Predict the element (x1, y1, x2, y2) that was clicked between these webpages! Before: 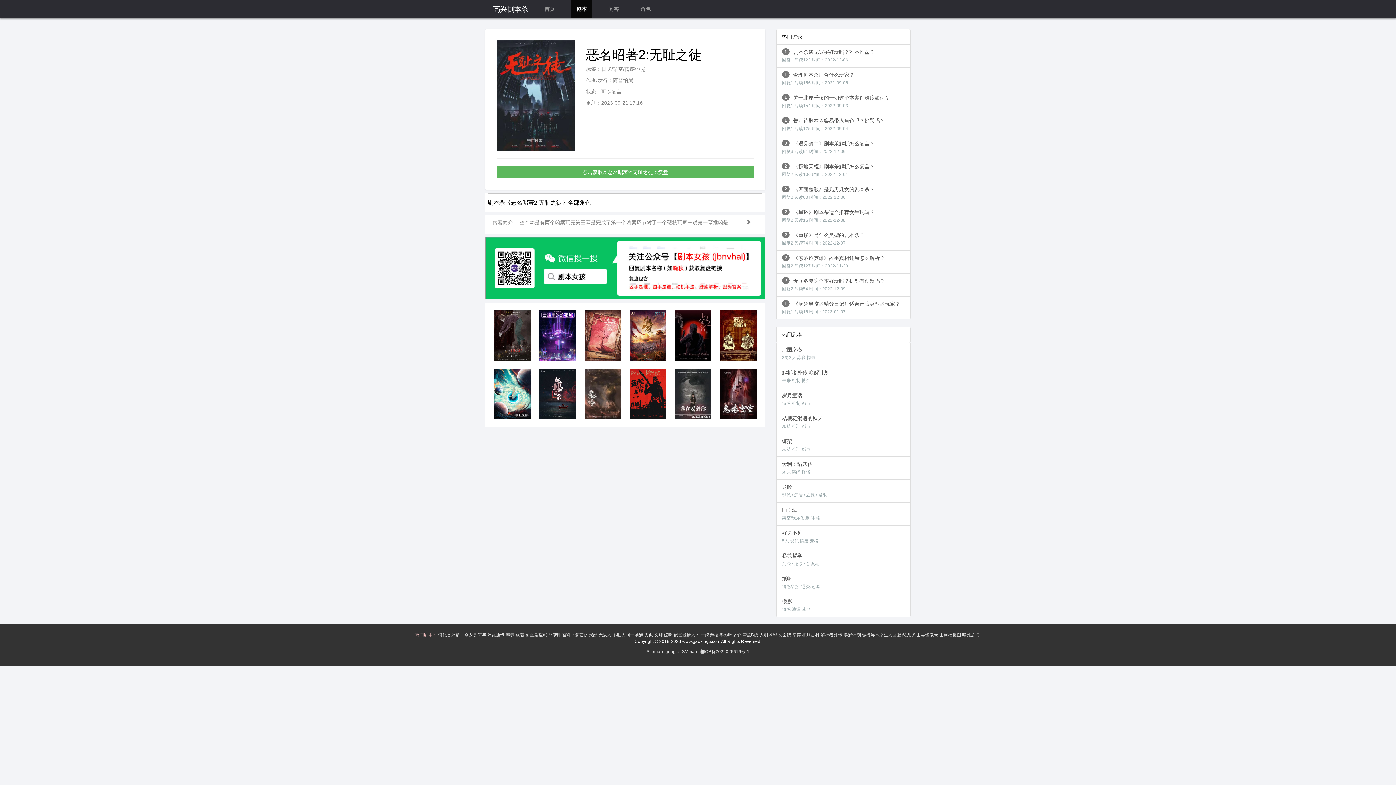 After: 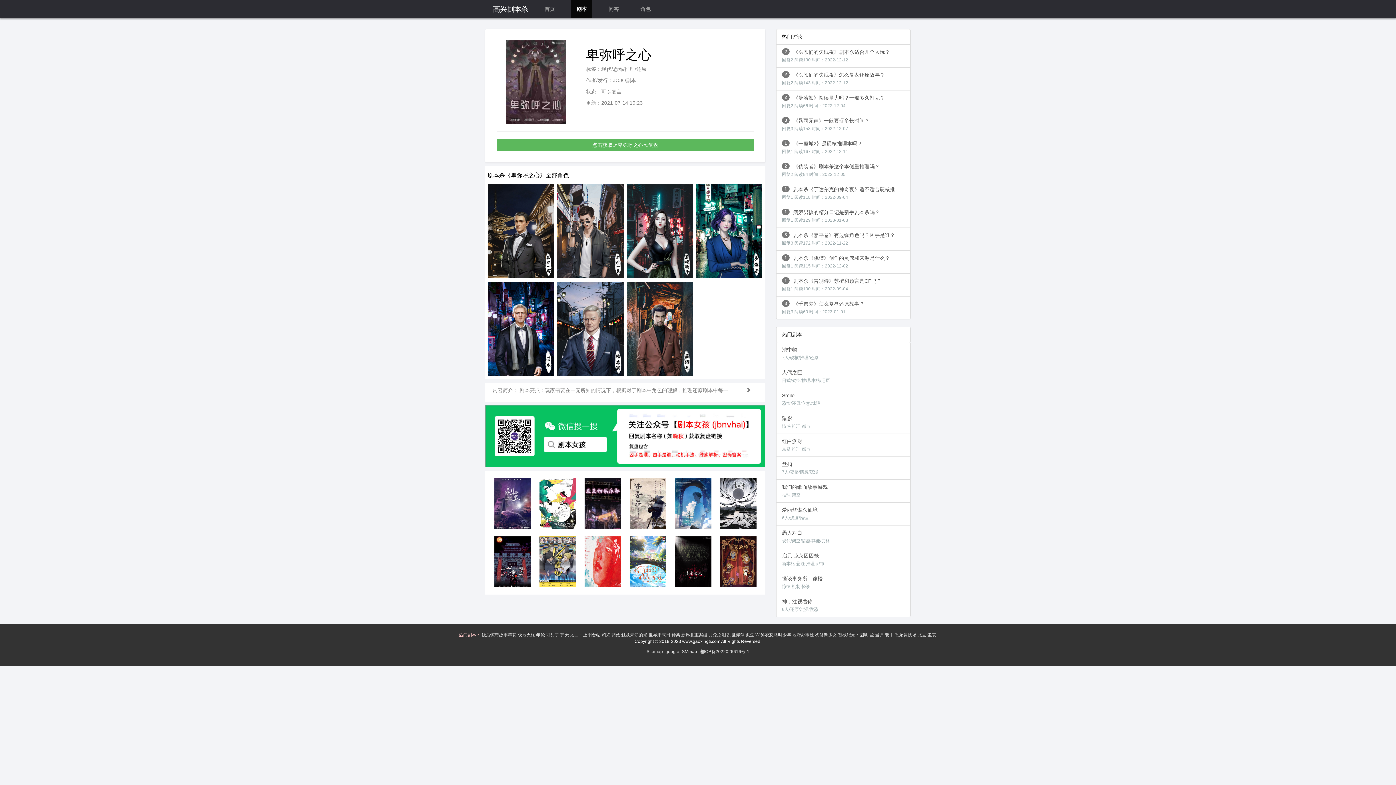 Action: bbox: (719, 632, 742, 637) label: 卑弥呼之心 